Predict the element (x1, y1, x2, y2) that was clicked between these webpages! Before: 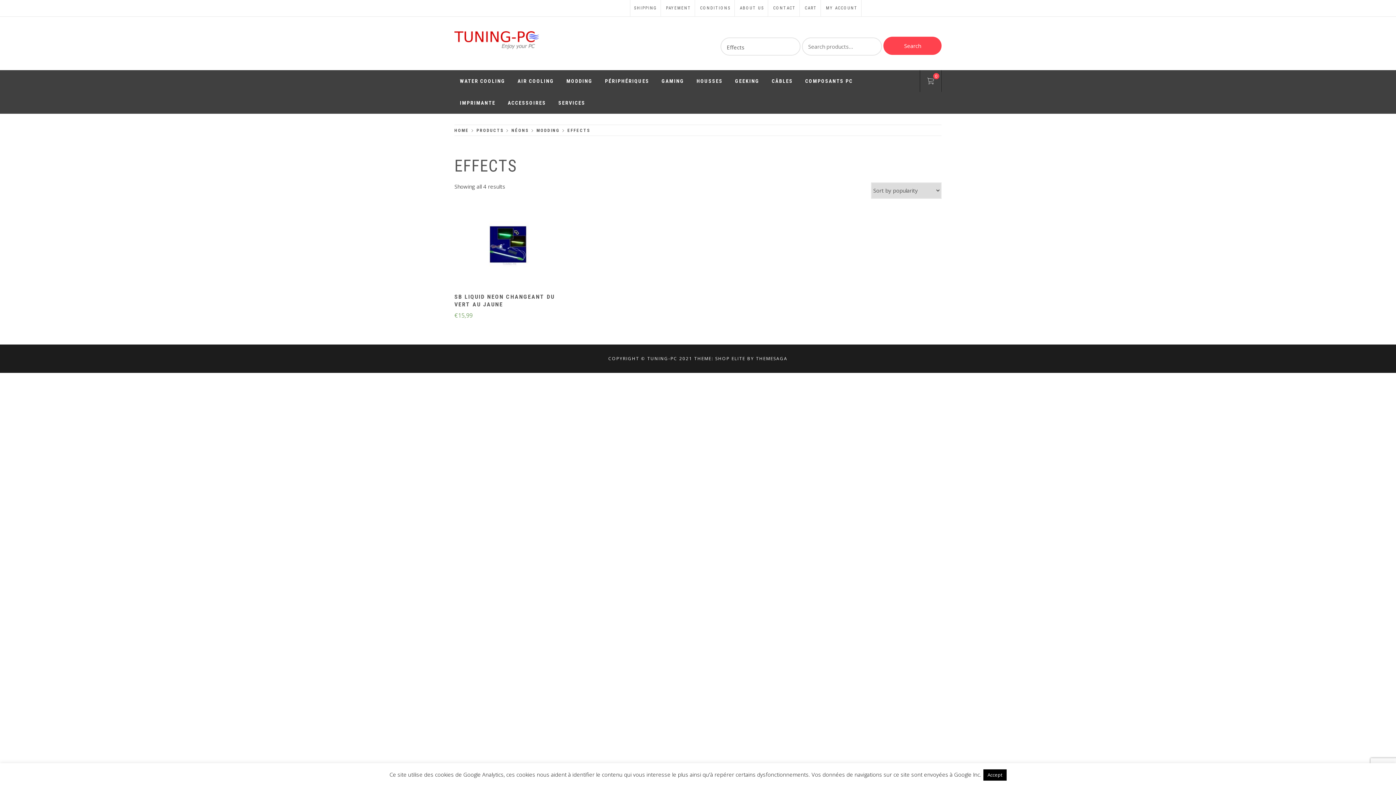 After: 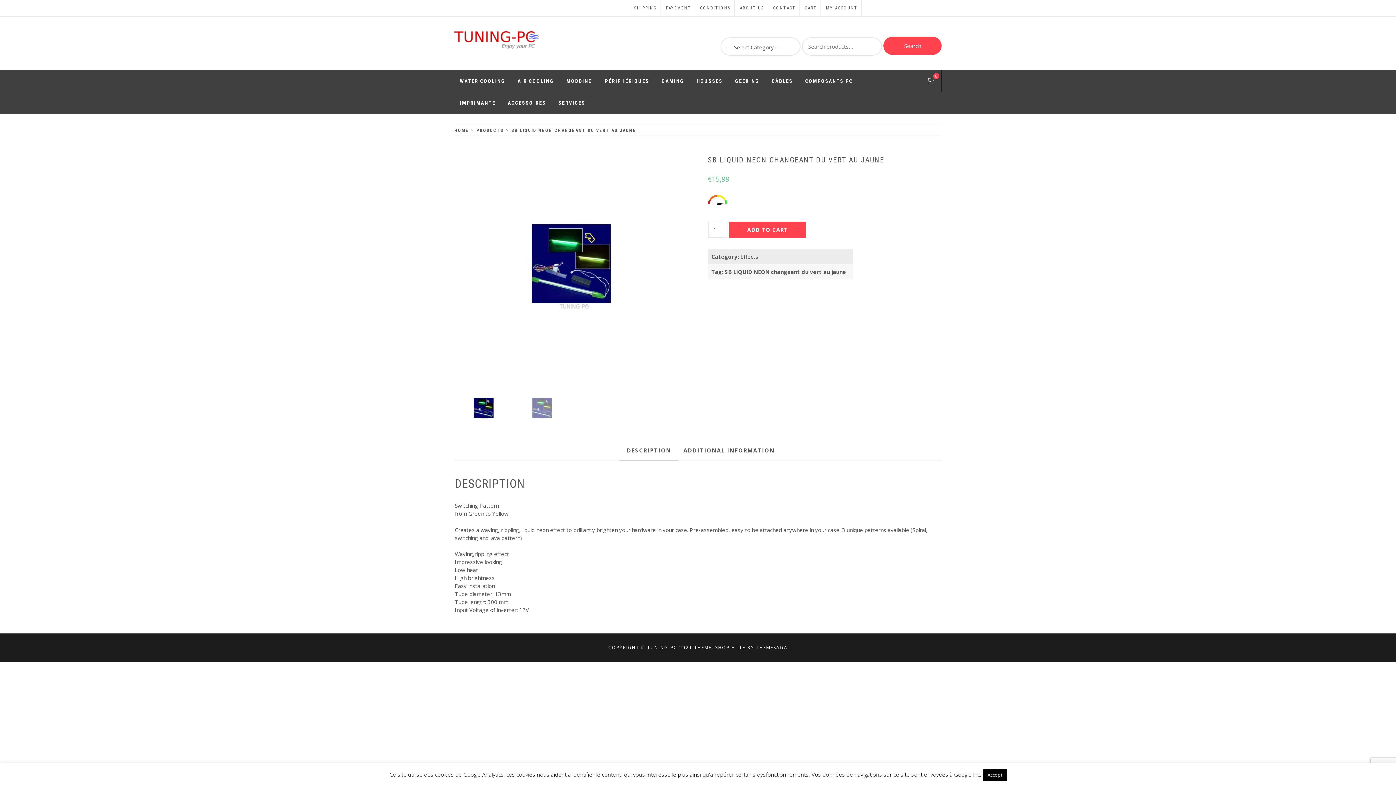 Action: label: SB LIQUID NEON CHANGEANT DU VERT AU JAUNE
€15,99 bbox: (454, 290, 561, 320)